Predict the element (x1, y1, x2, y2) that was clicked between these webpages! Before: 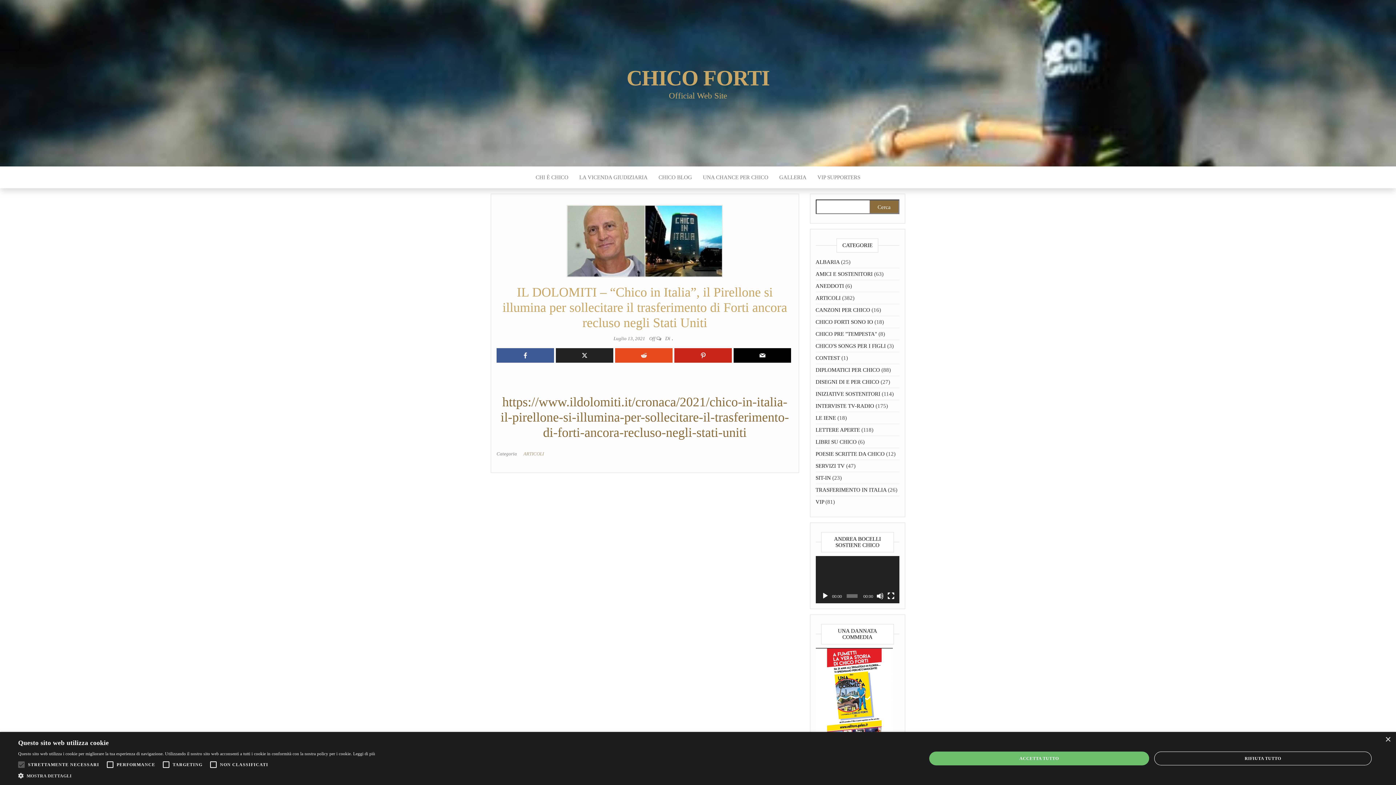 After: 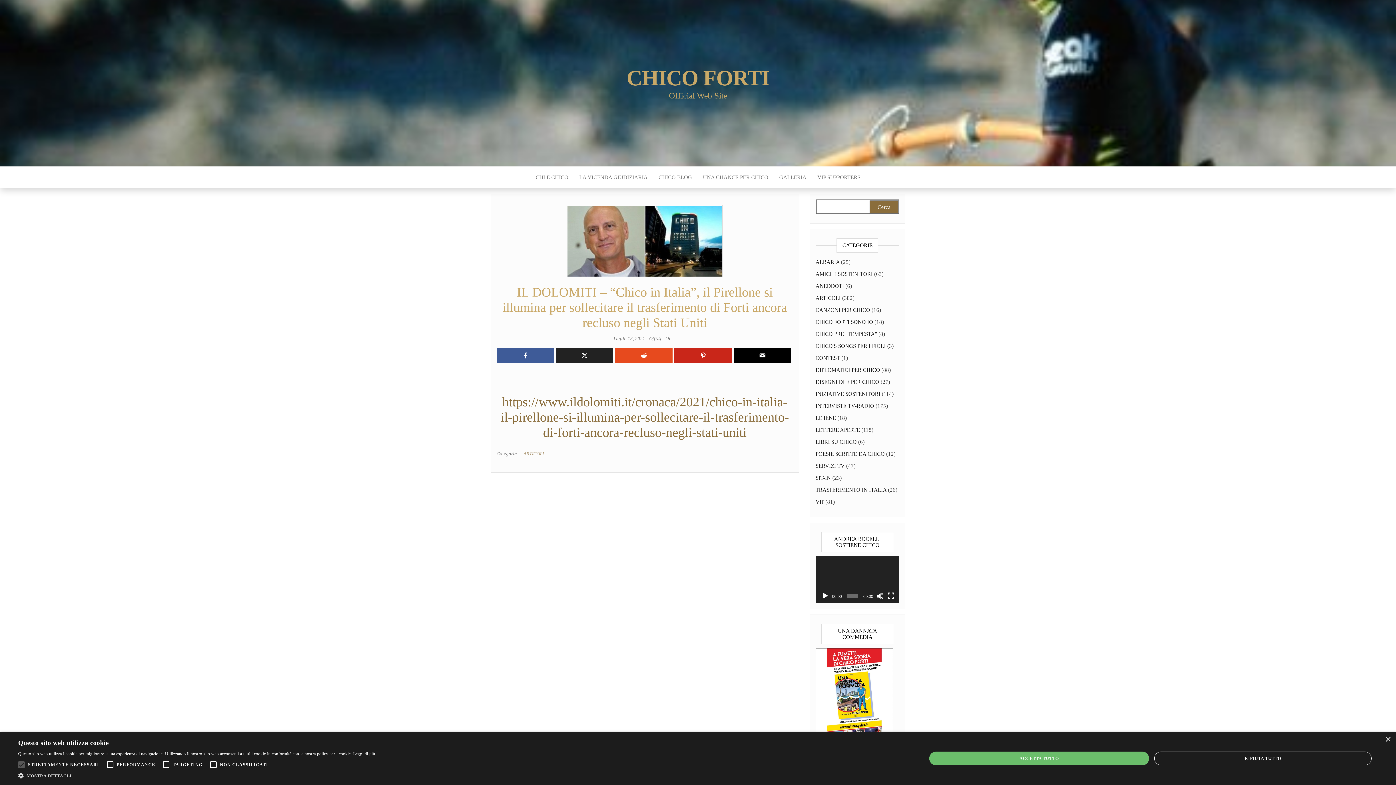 Action: bbox: (733, 348, 791, 362)